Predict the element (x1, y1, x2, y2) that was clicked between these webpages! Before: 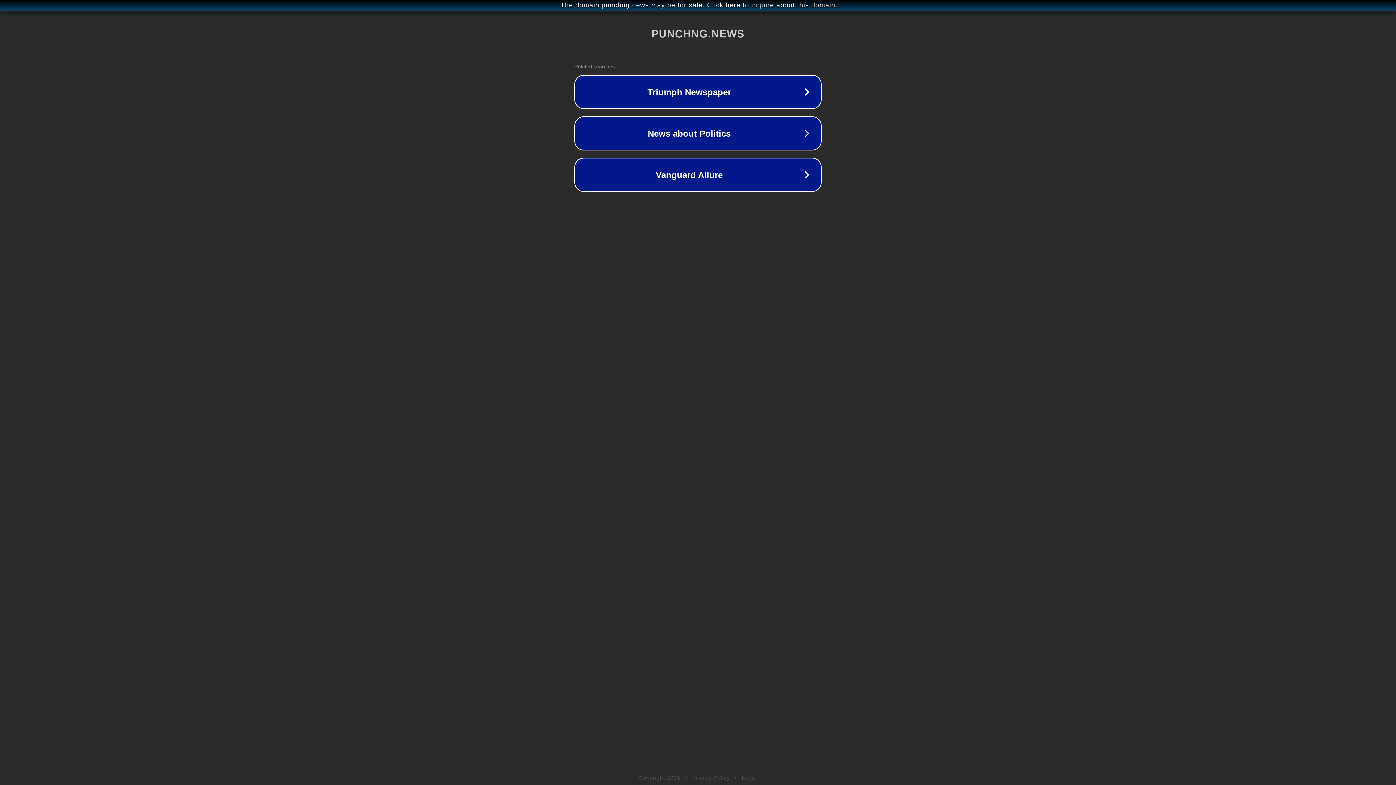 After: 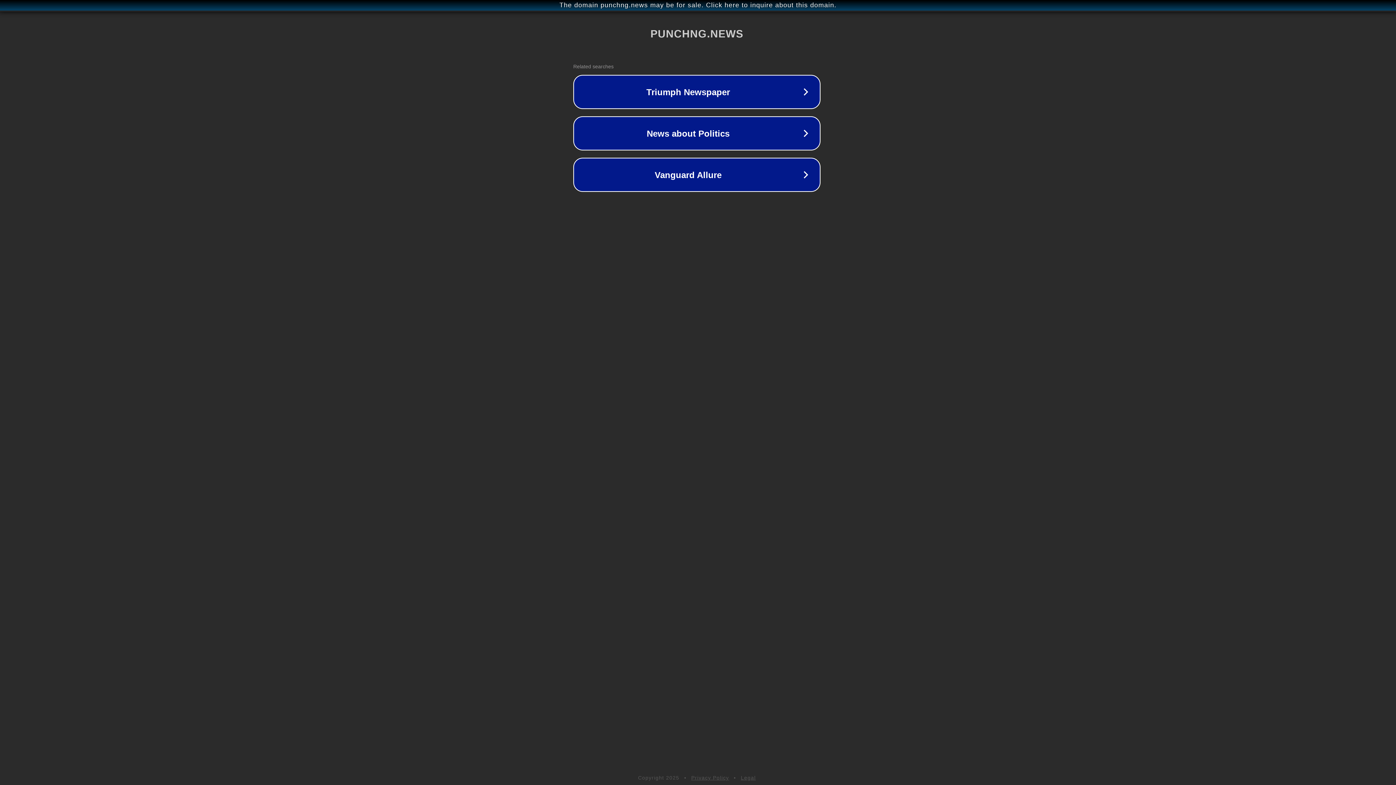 Action: label: The domain punchng.news may be for sale. Click here to inquire about this domain. bbox: (1, 1, 1397, 9)